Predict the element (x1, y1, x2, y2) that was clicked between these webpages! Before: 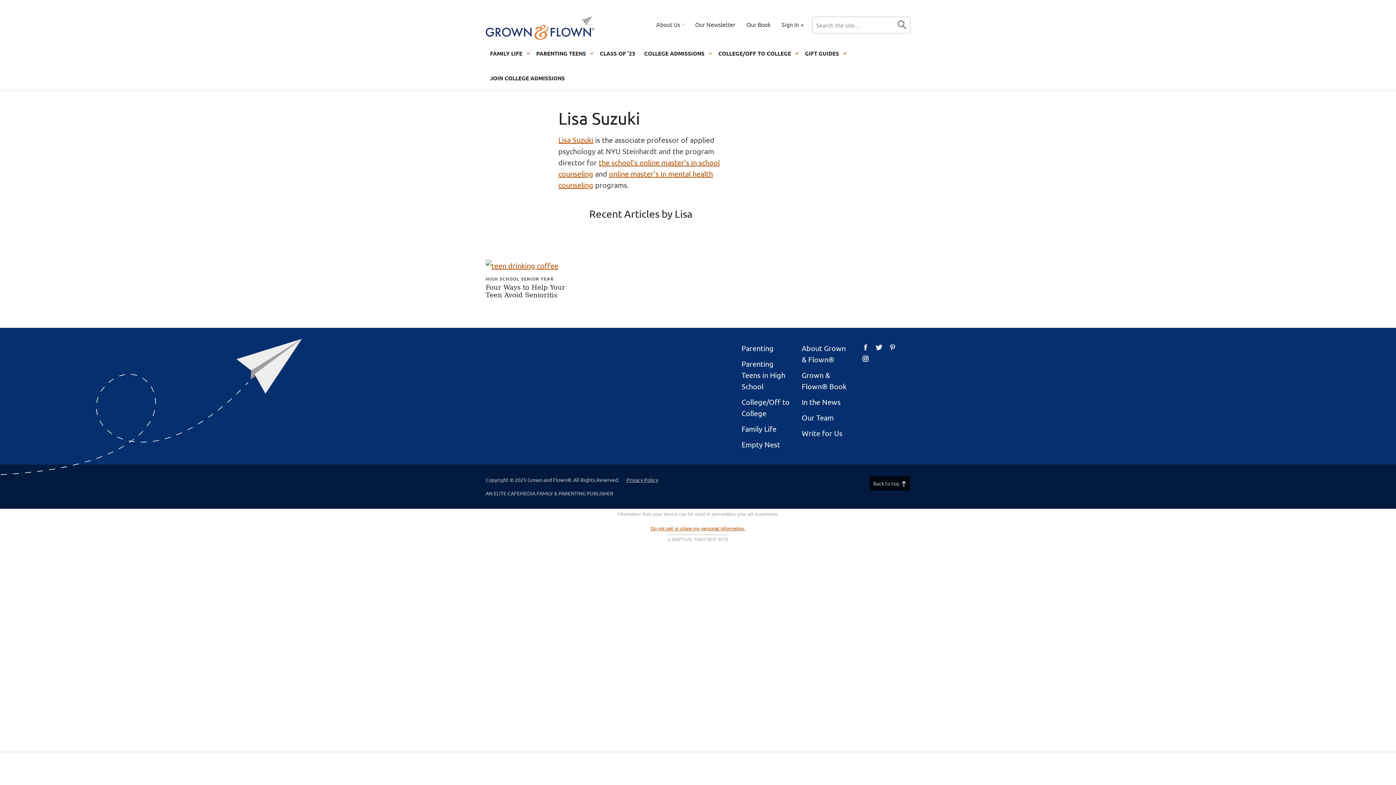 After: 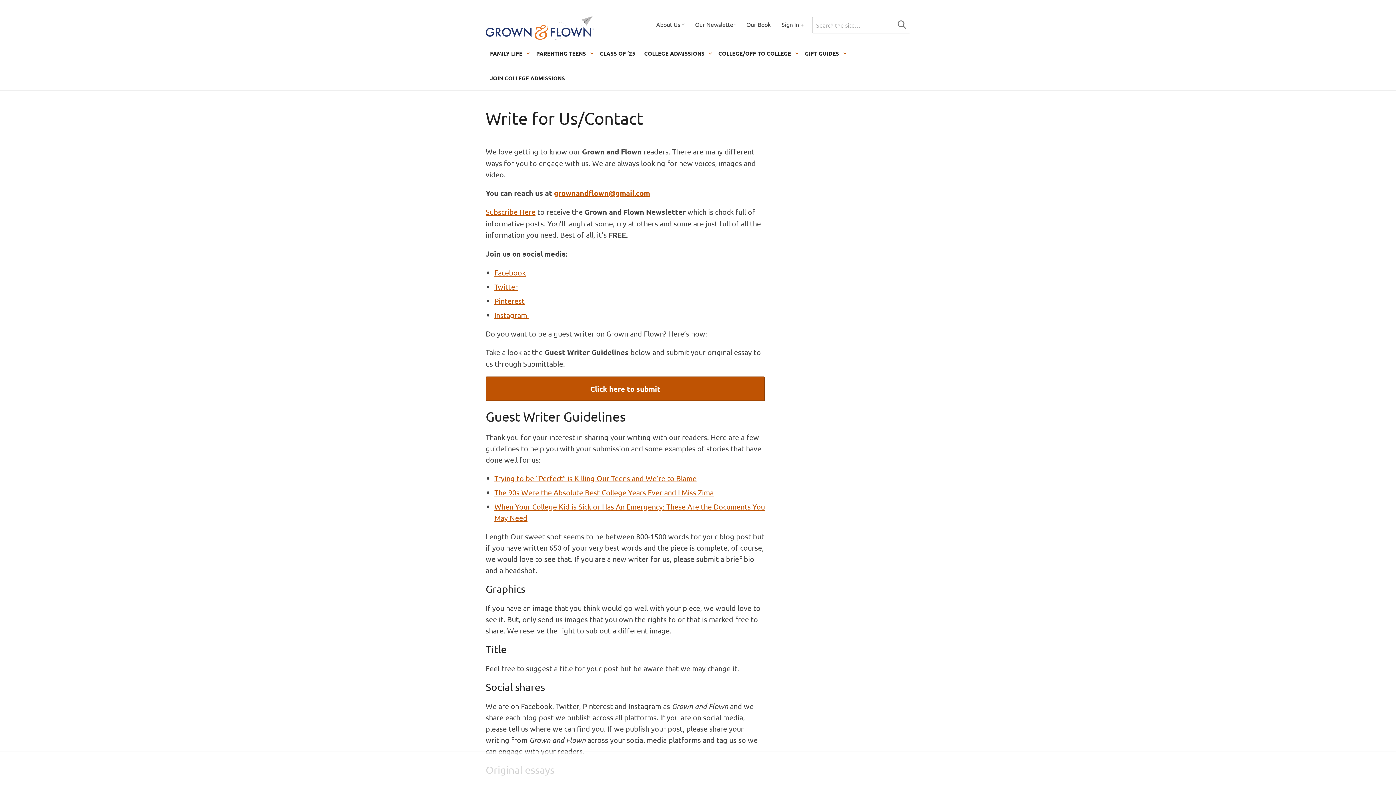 Action: label: Write for Us bbox: (801, 428, 842, 437)